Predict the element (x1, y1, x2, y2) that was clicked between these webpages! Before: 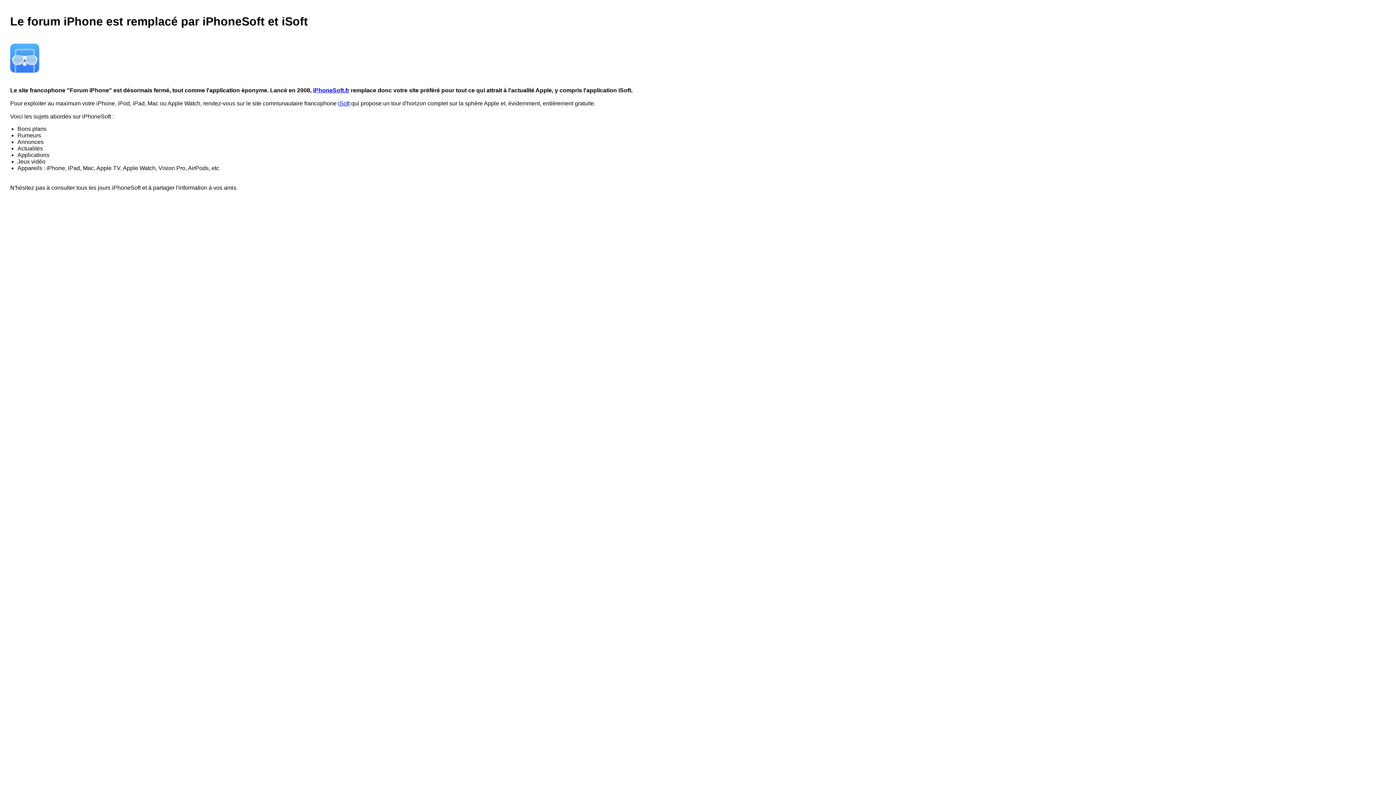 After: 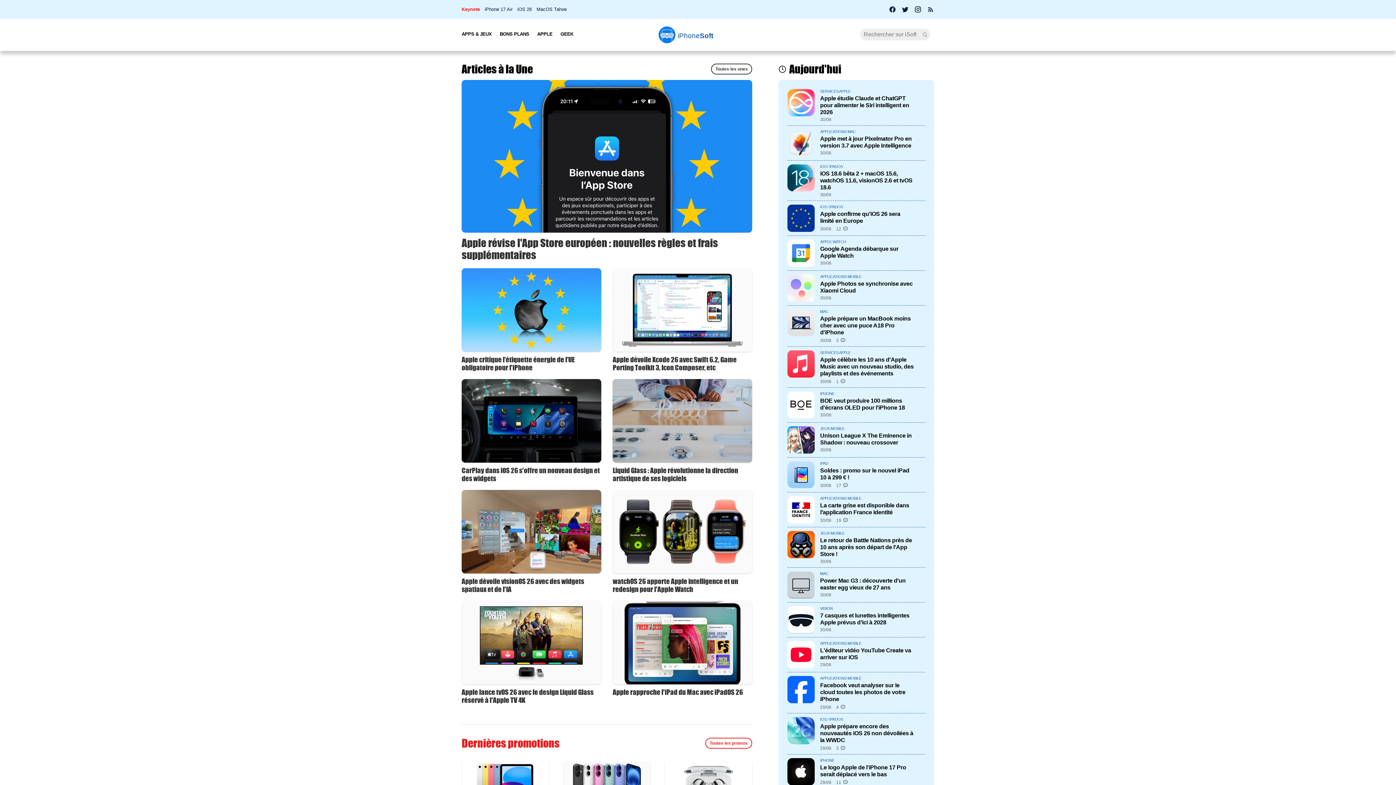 Action: bbox: (313, 87, 349, 93) label: iPhoneSoft.fr